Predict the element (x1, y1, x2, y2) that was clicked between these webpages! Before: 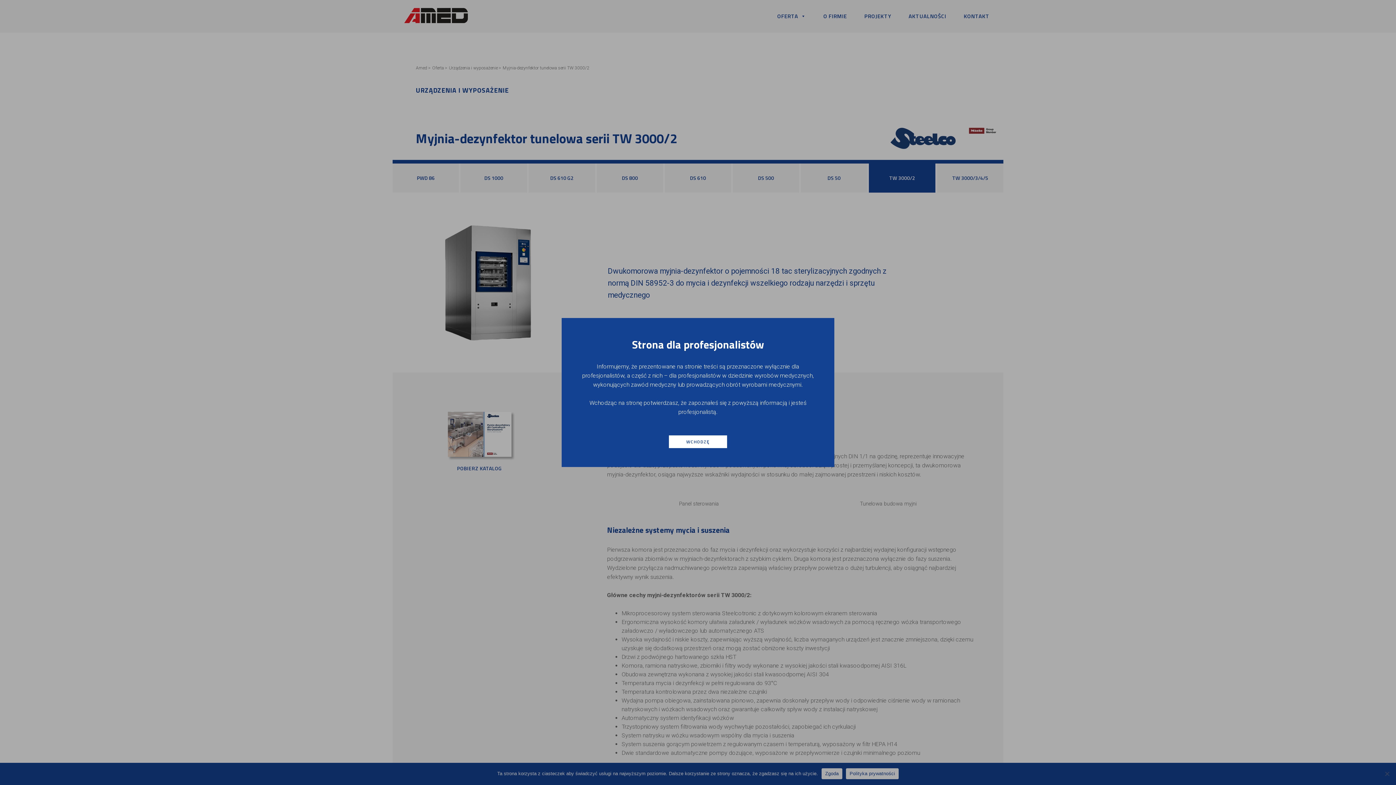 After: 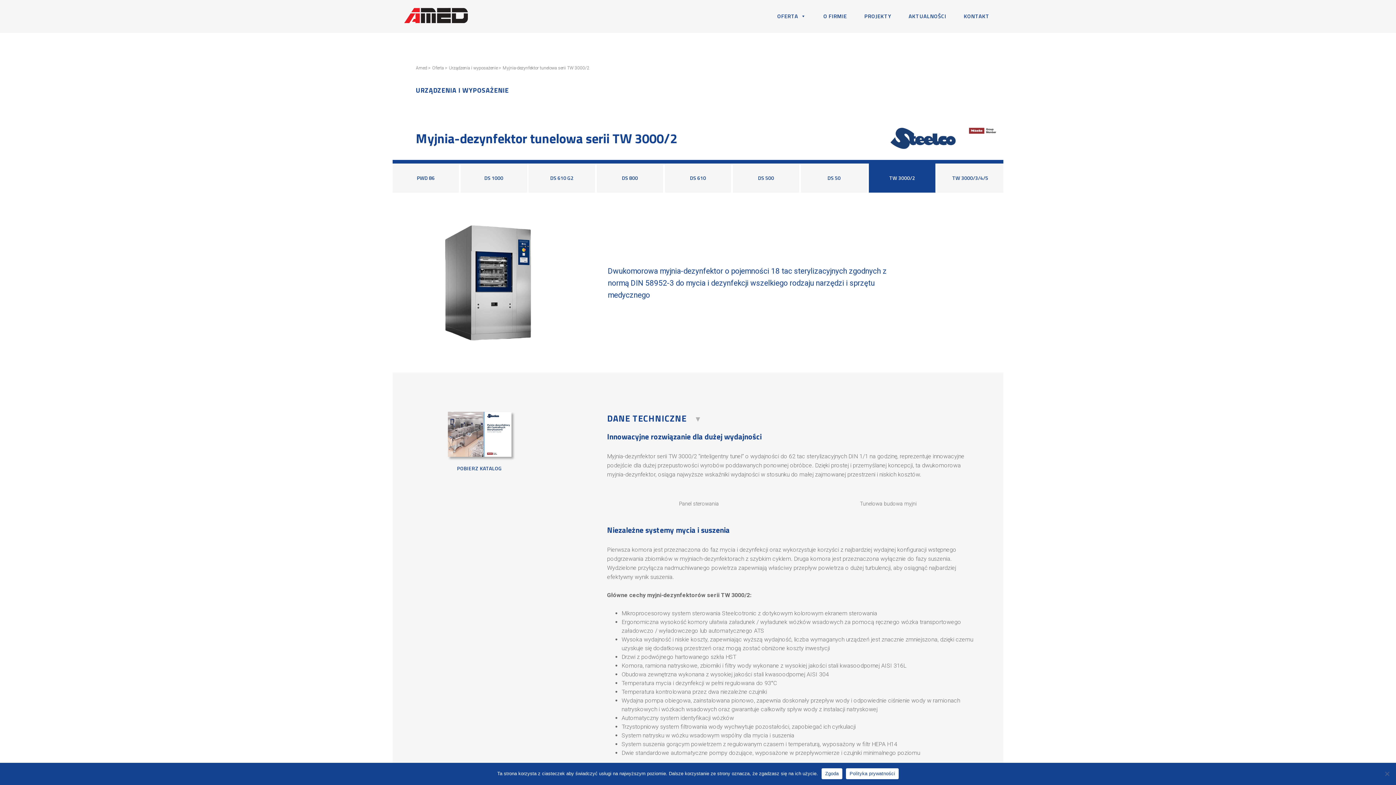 Action: bbox: (668, 434, 728, 449) label: WCHODZĘ